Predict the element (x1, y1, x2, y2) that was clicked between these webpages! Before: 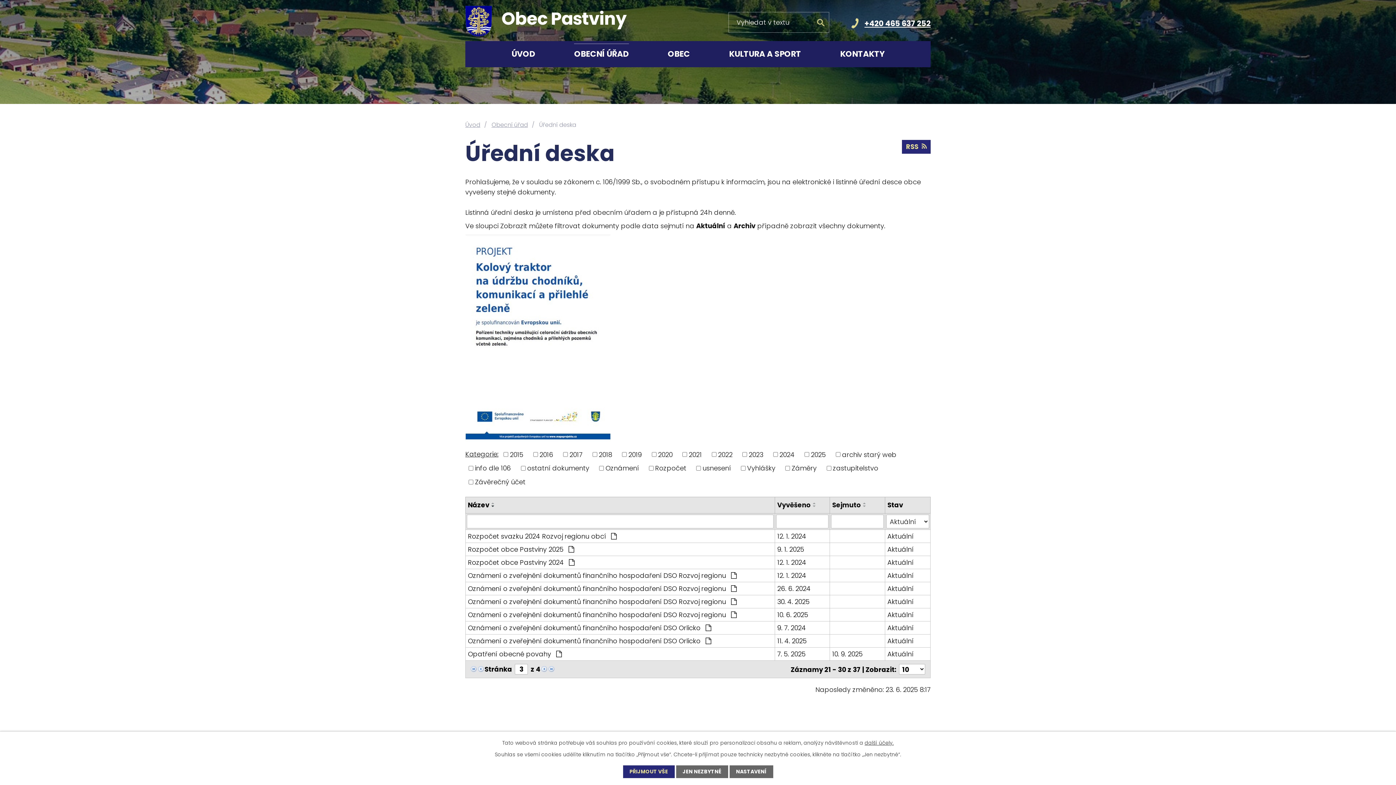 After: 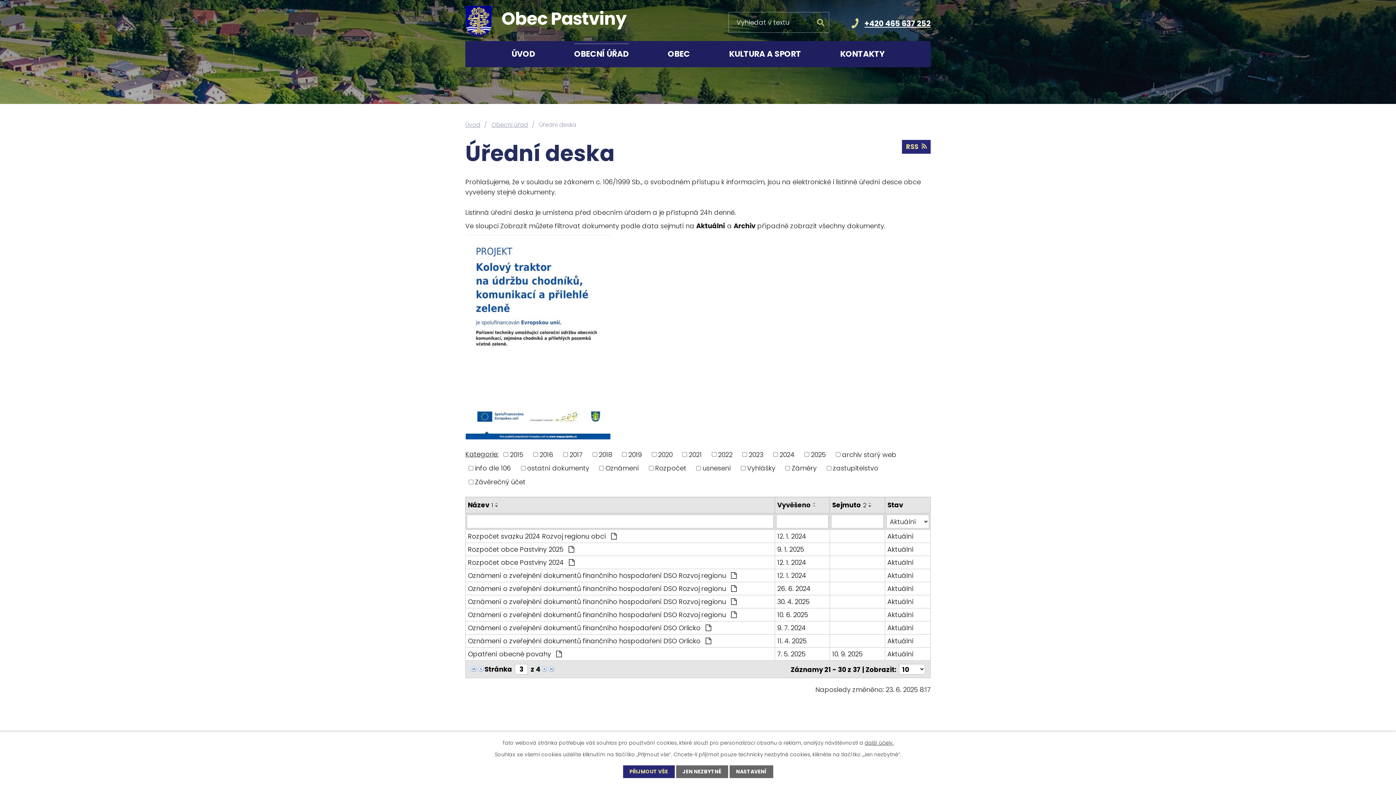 Action: bbox: (861, 505, 869, 507)